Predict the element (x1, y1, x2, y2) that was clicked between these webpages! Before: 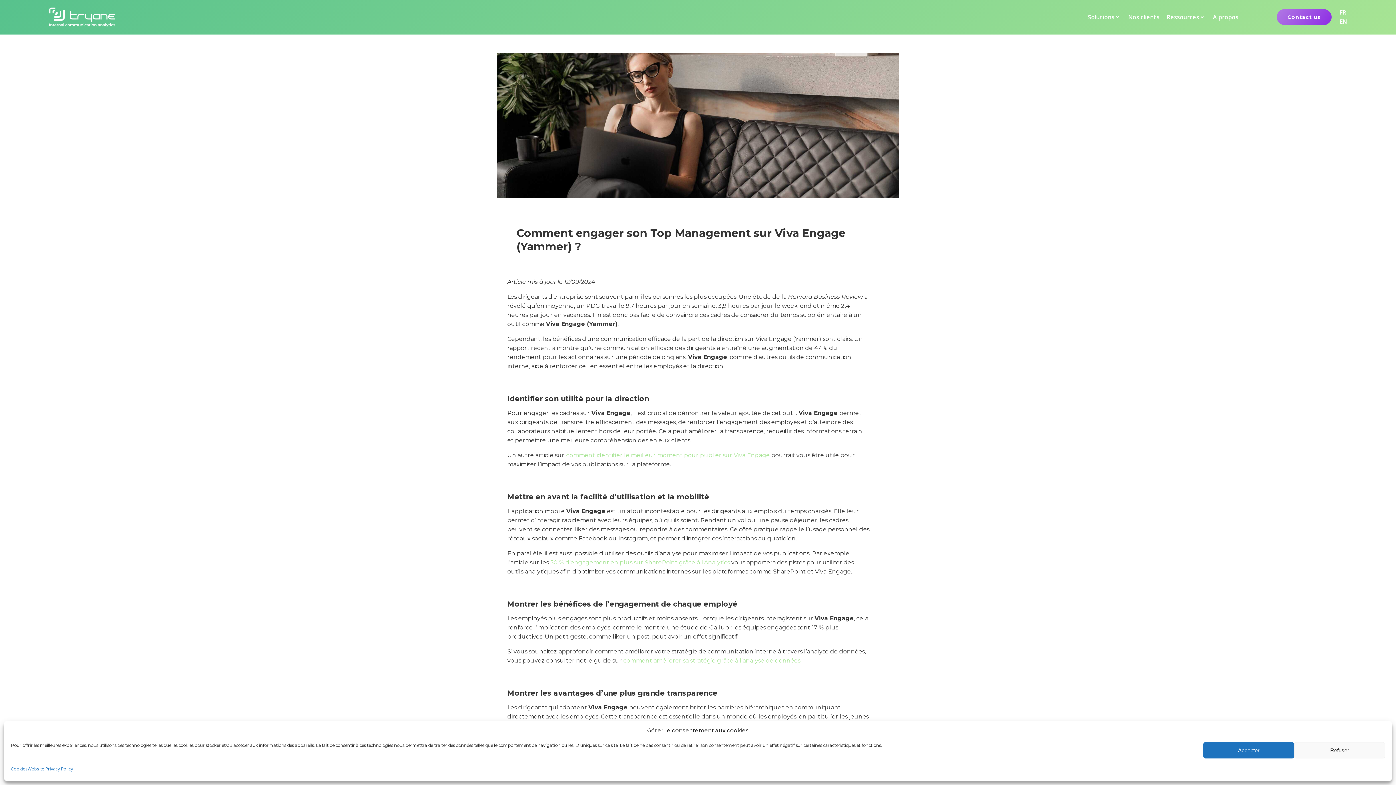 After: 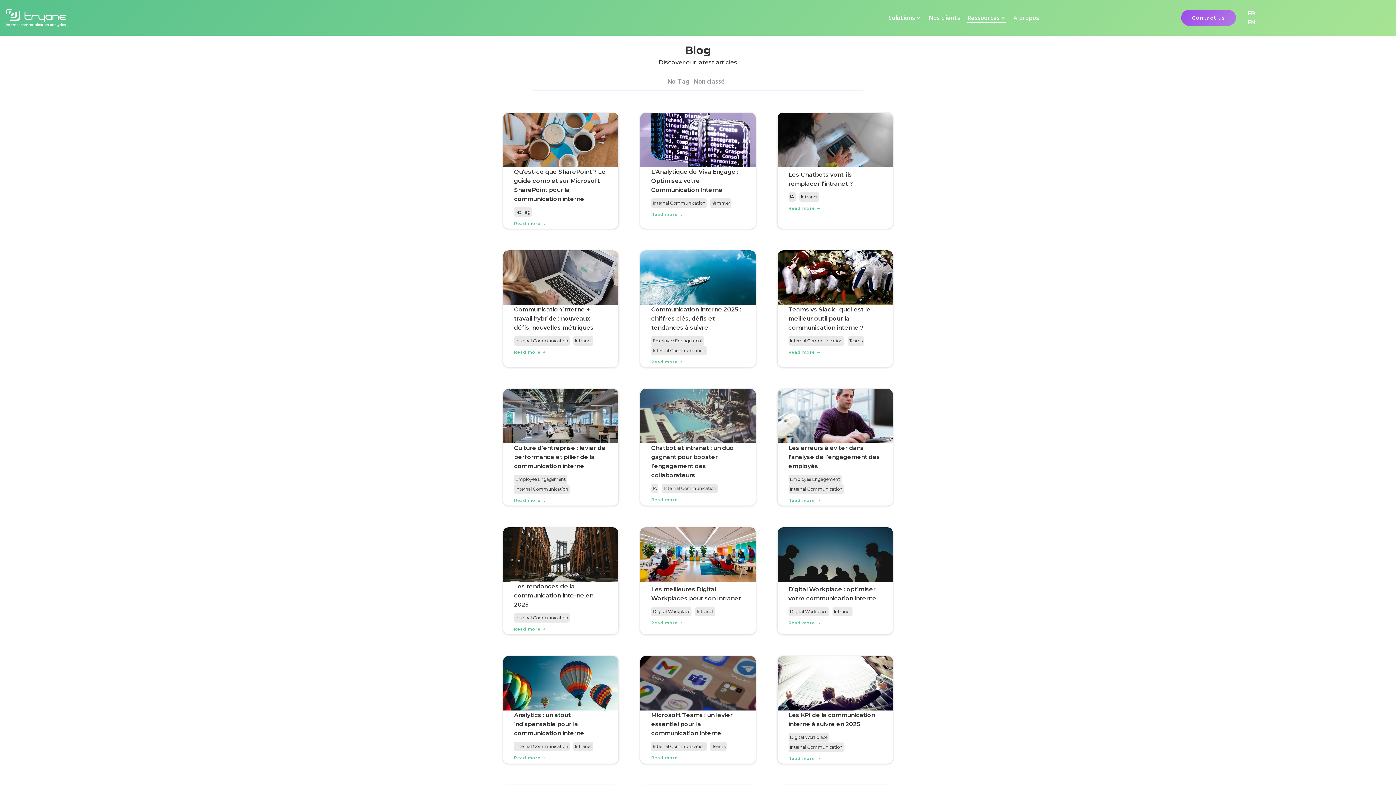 Action: bbox: (1167, 12, 1205, 21) label: Ressources